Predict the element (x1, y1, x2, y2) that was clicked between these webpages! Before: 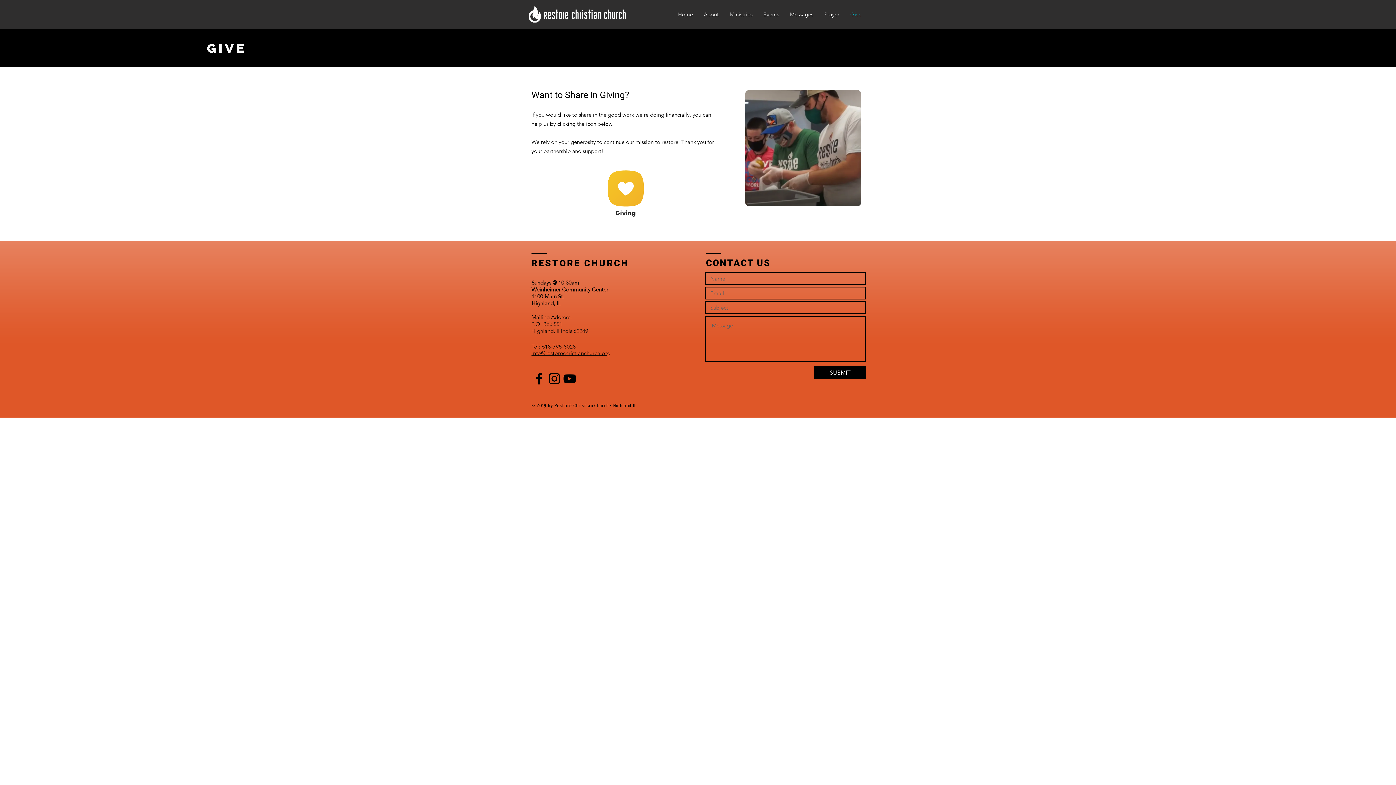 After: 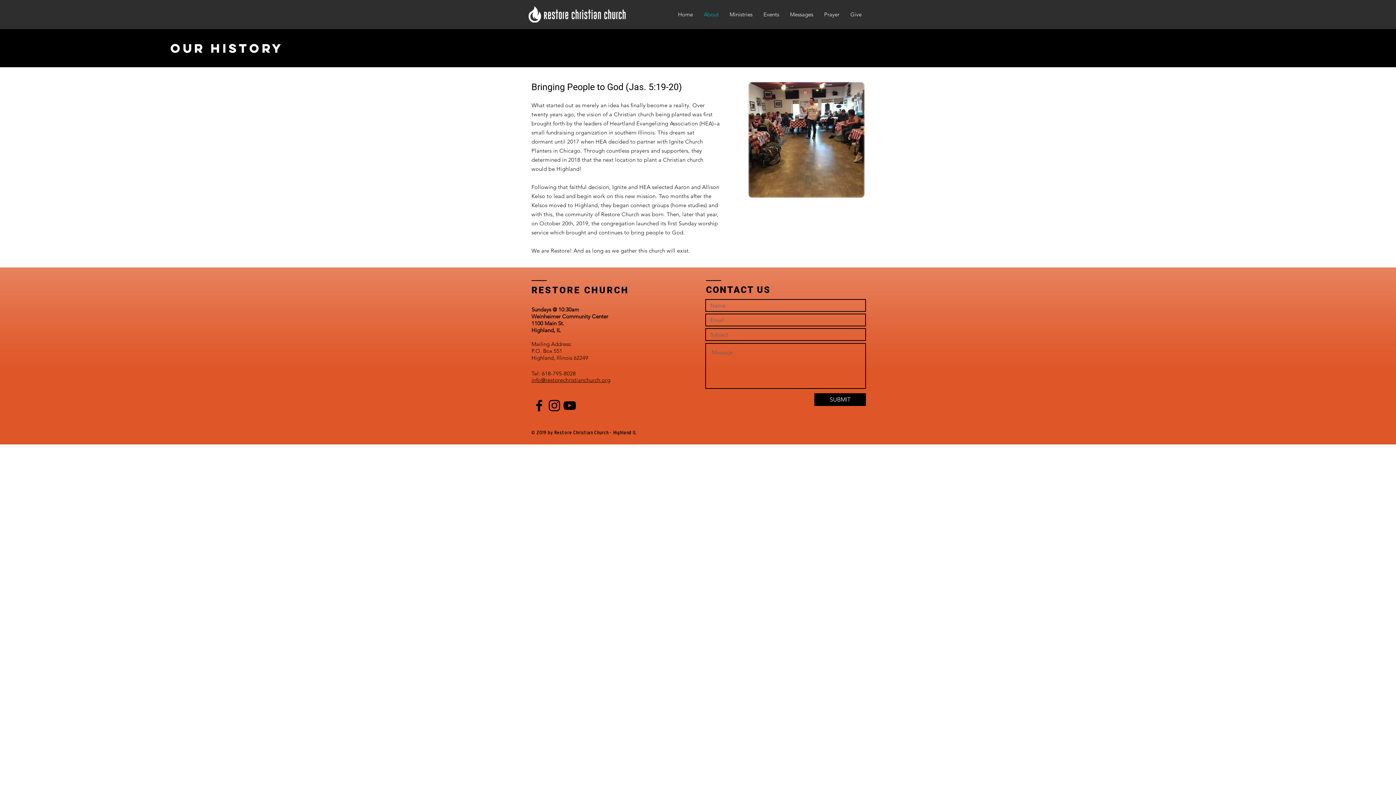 Action: label: About bbox: (698, 5, 724, 23)